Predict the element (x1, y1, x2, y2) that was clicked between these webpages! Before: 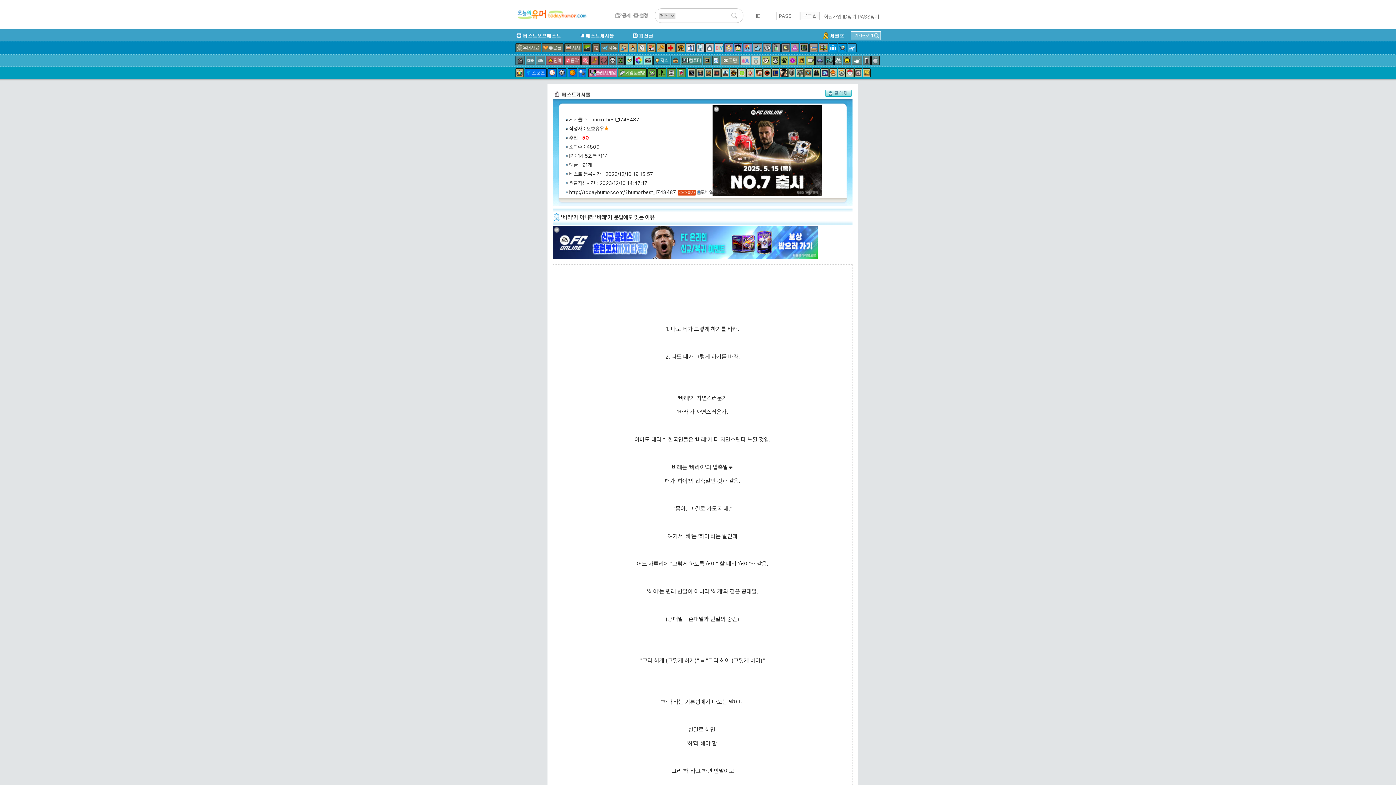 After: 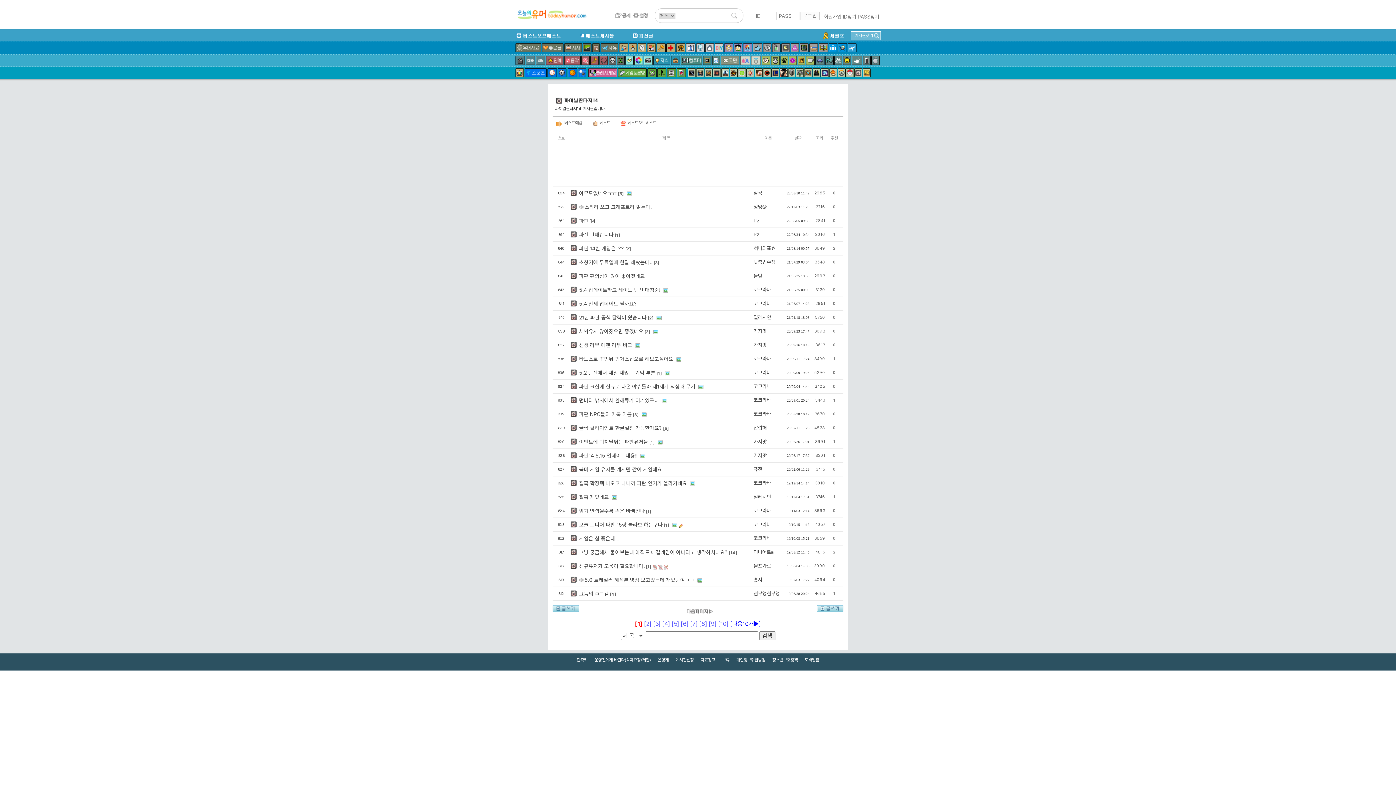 Action: bbox: (854, 68, 862, 77)